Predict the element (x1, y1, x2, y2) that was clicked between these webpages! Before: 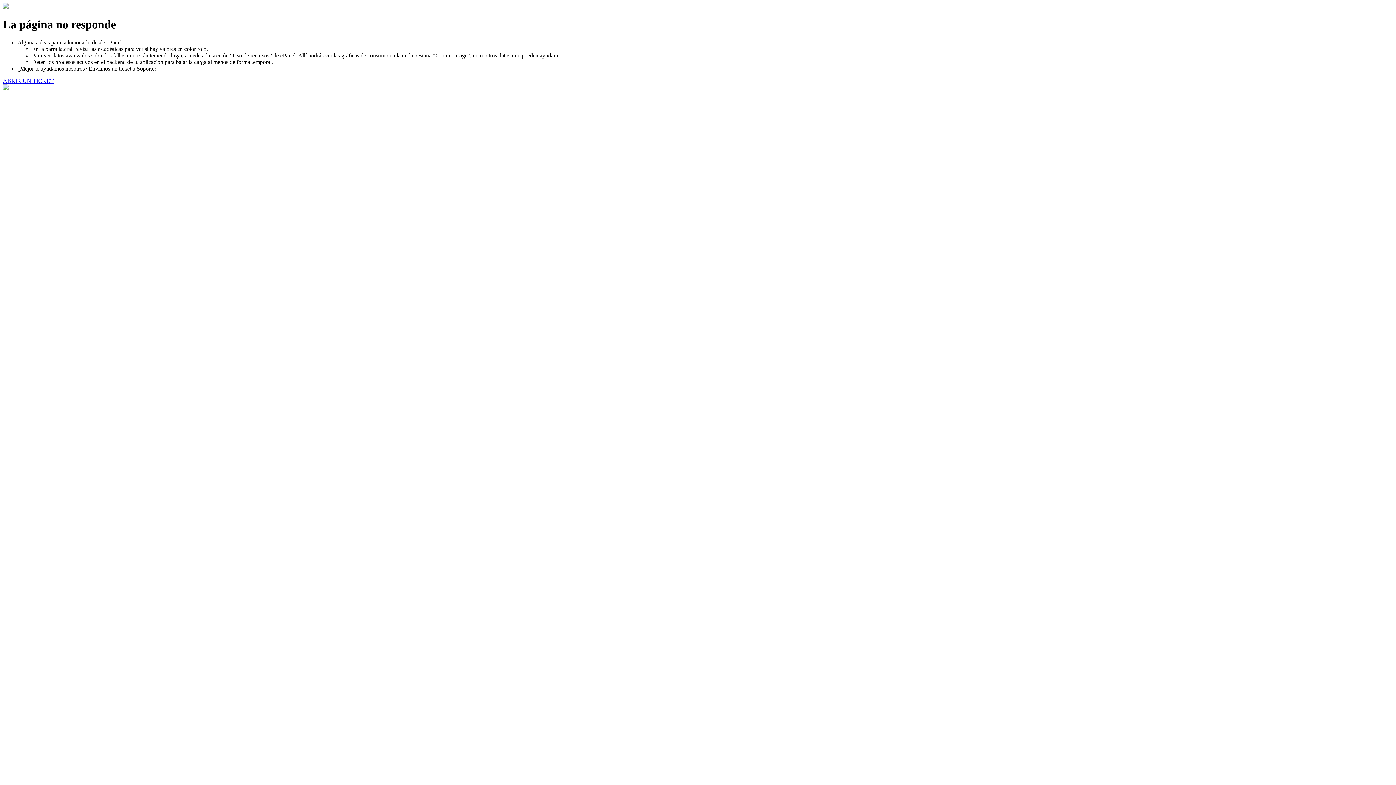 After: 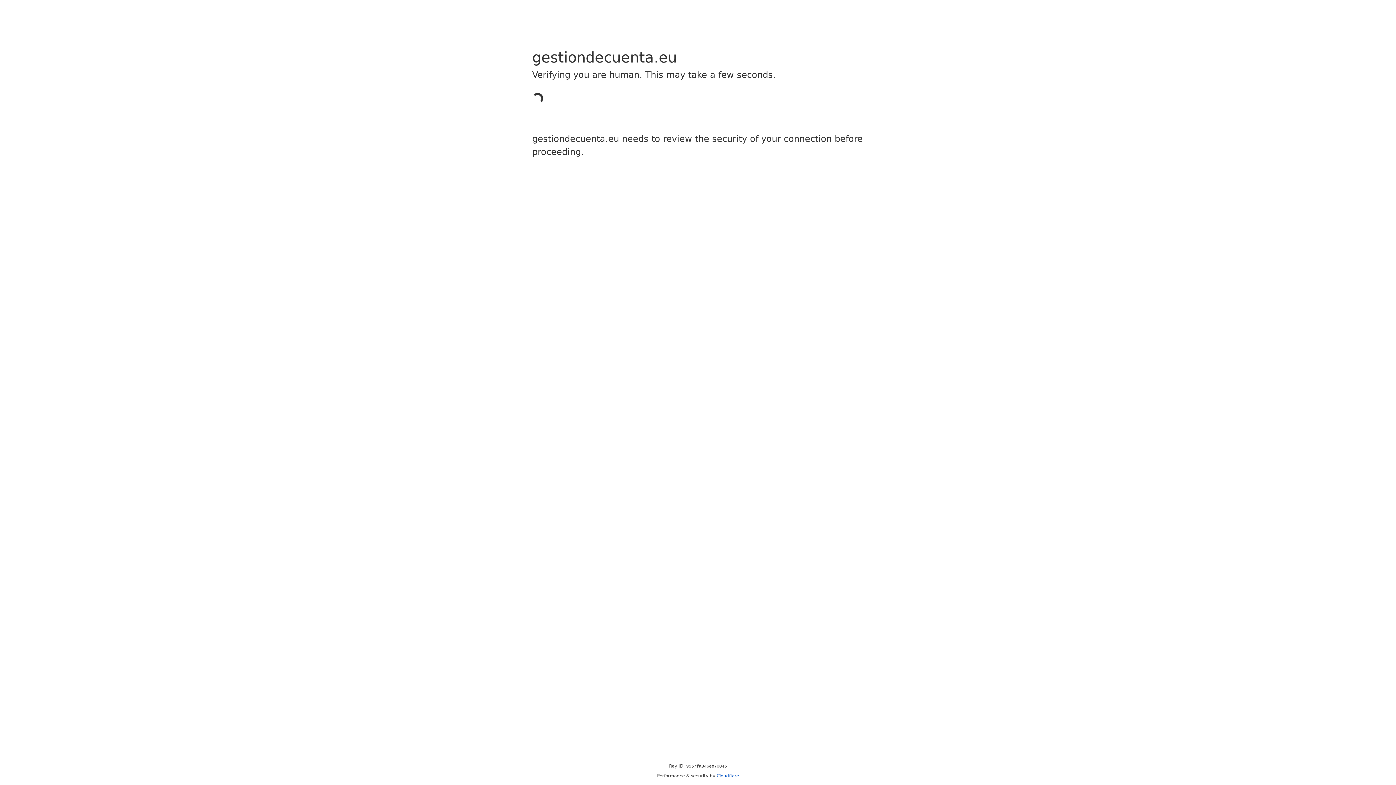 Action: label: ABRIR UN TICKET bbox: (2, 77, 53, 83)